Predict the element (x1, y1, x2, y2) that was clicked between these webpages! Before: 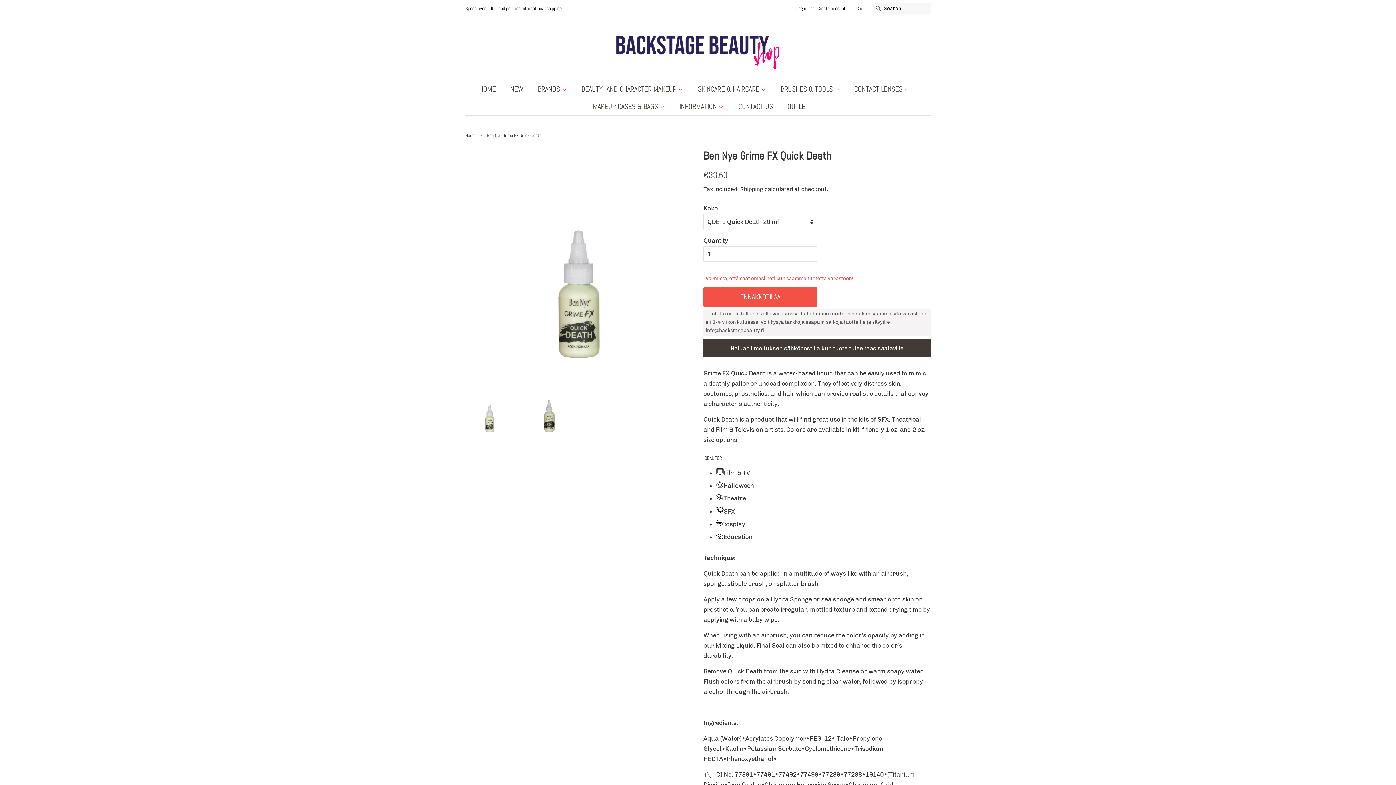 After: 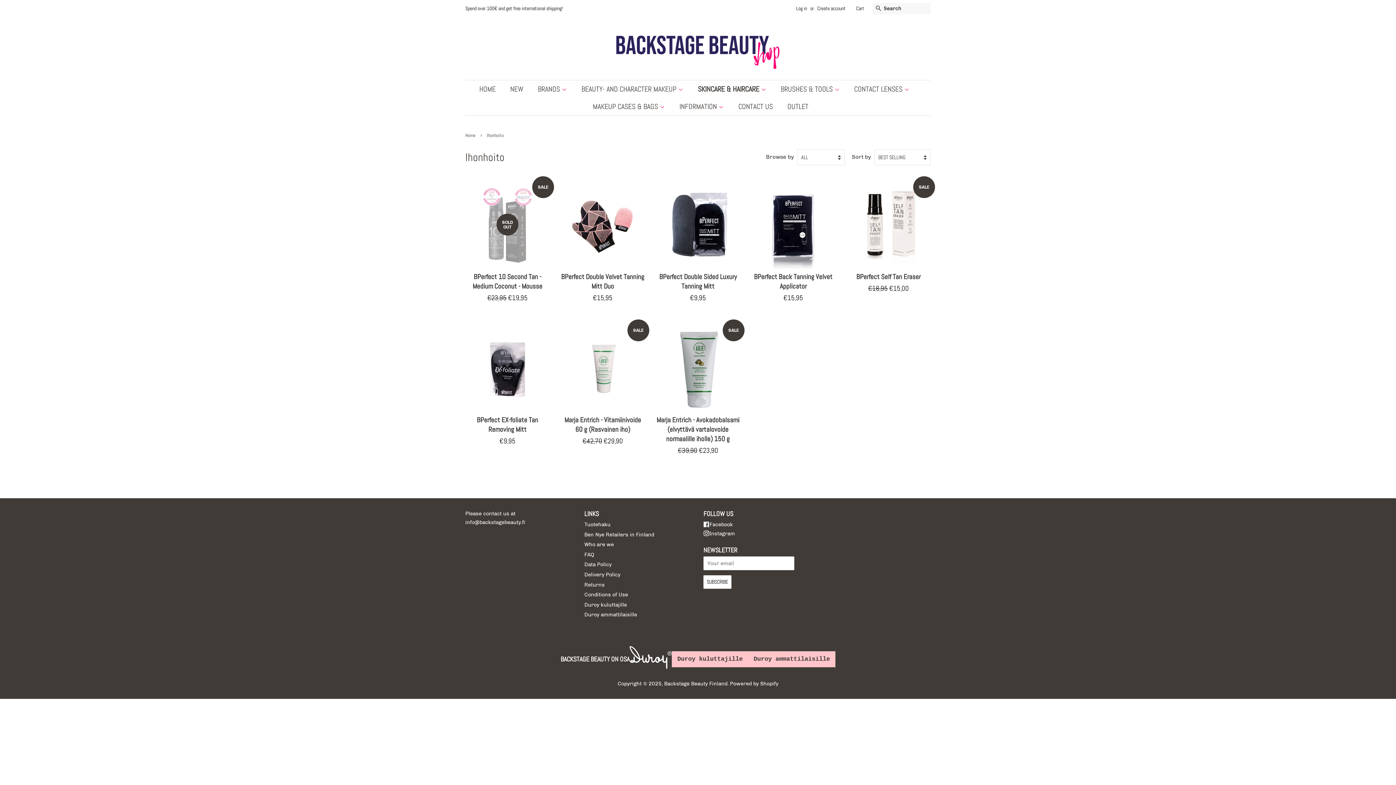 Action: label: SKINCARE & HAIRCARE  bbox: (692, 80, 773, 97)